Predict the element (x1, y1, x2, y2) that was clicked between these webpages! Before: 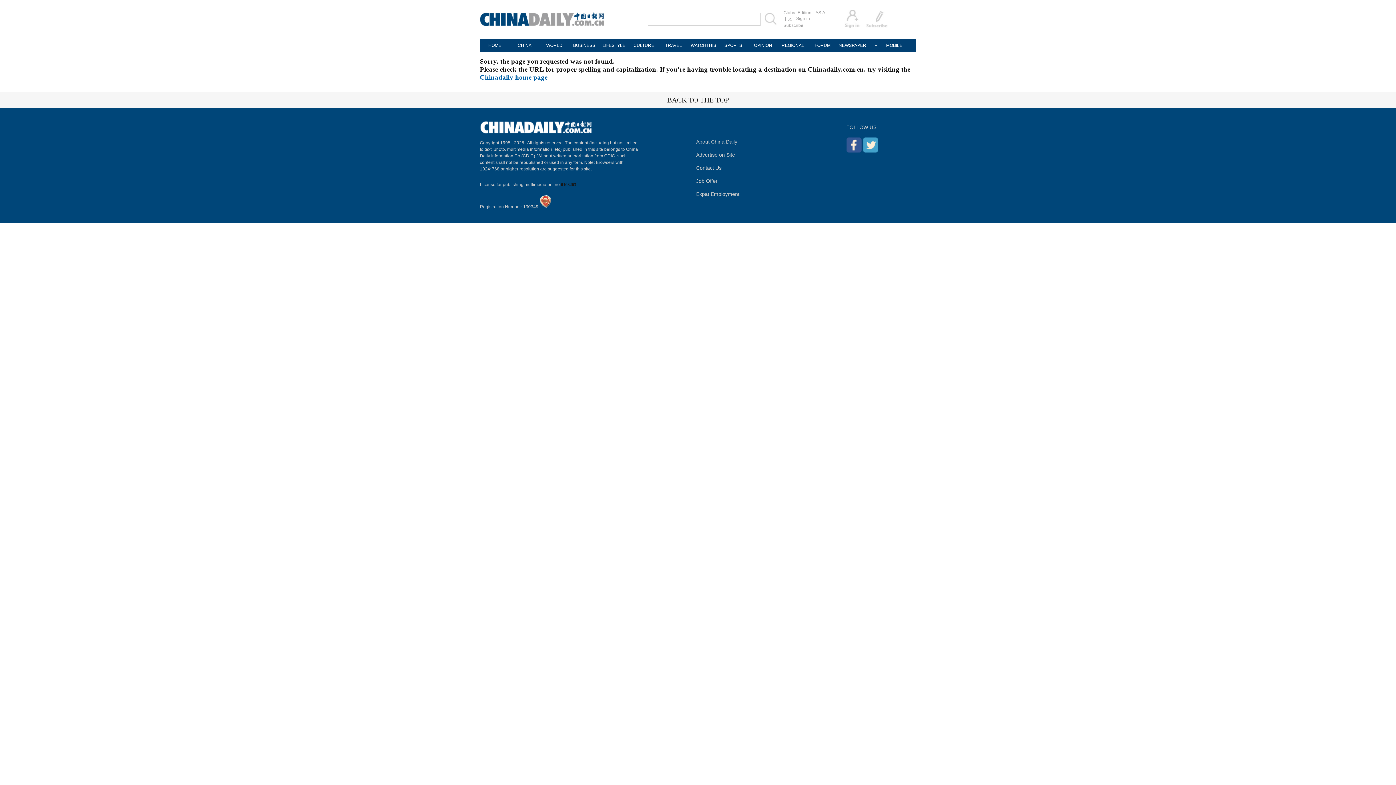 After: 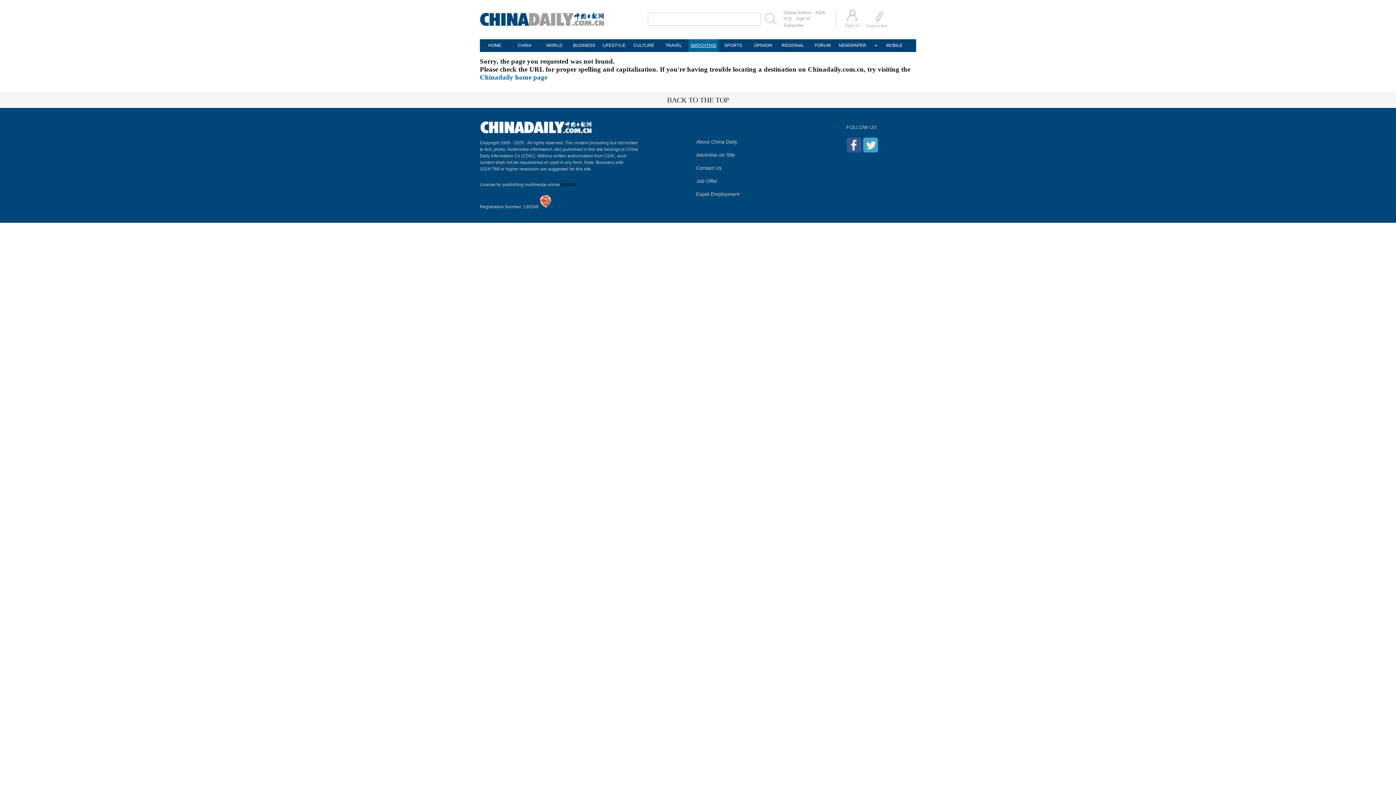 Action: bbox: (688, 39, 718, 52) label: WATCHTHIS